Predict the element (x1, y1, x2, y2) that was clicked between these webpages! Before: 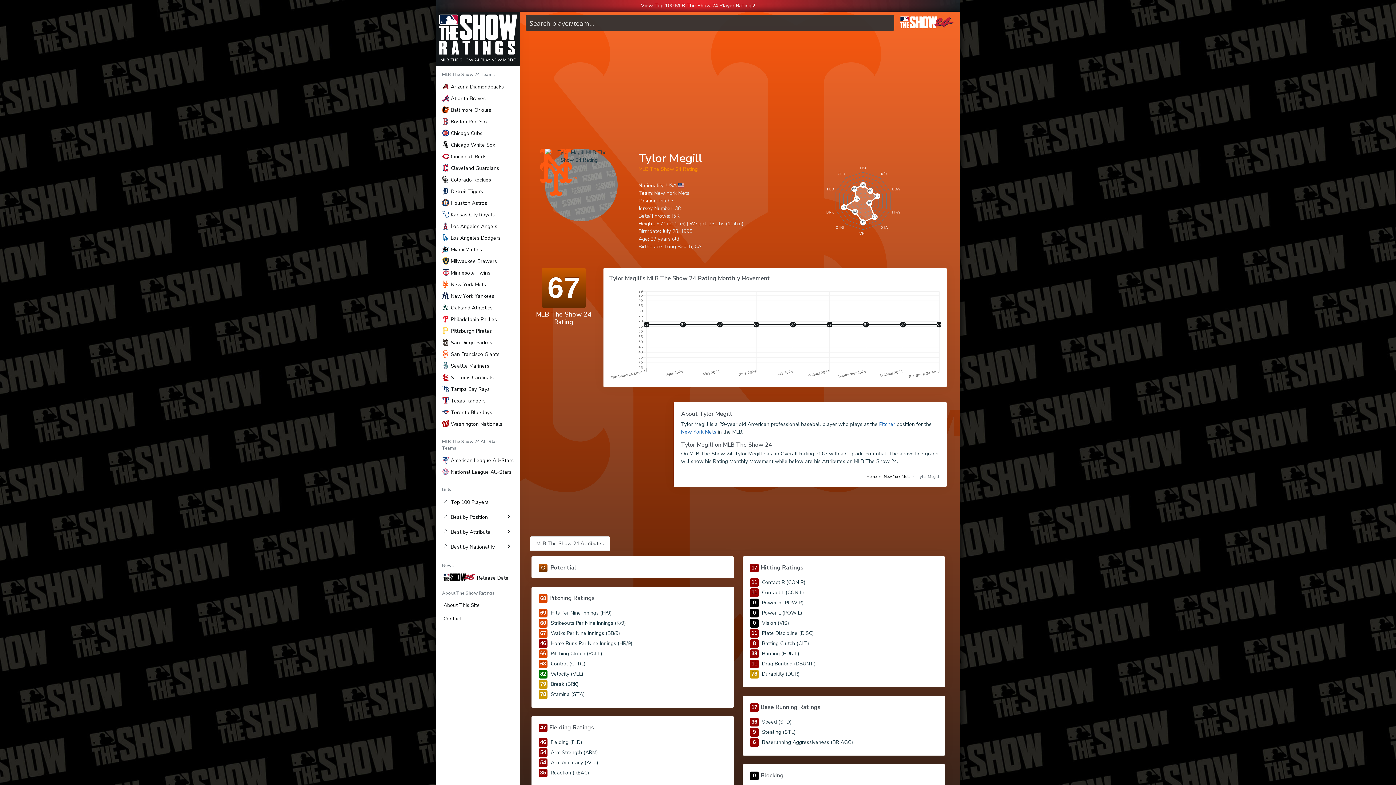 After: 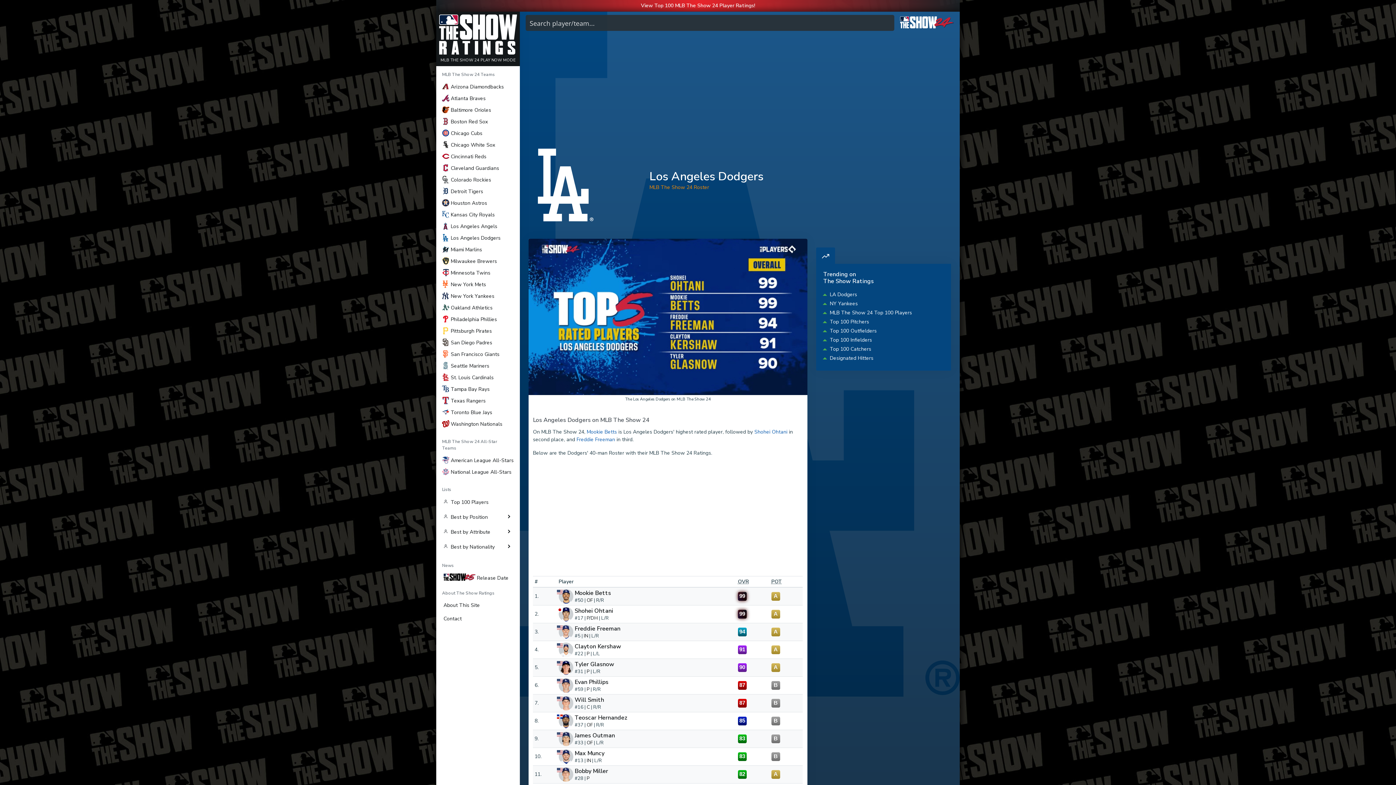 Action: label:  Los Angeles Dodgers bbox: (442, 234, 514, 242)